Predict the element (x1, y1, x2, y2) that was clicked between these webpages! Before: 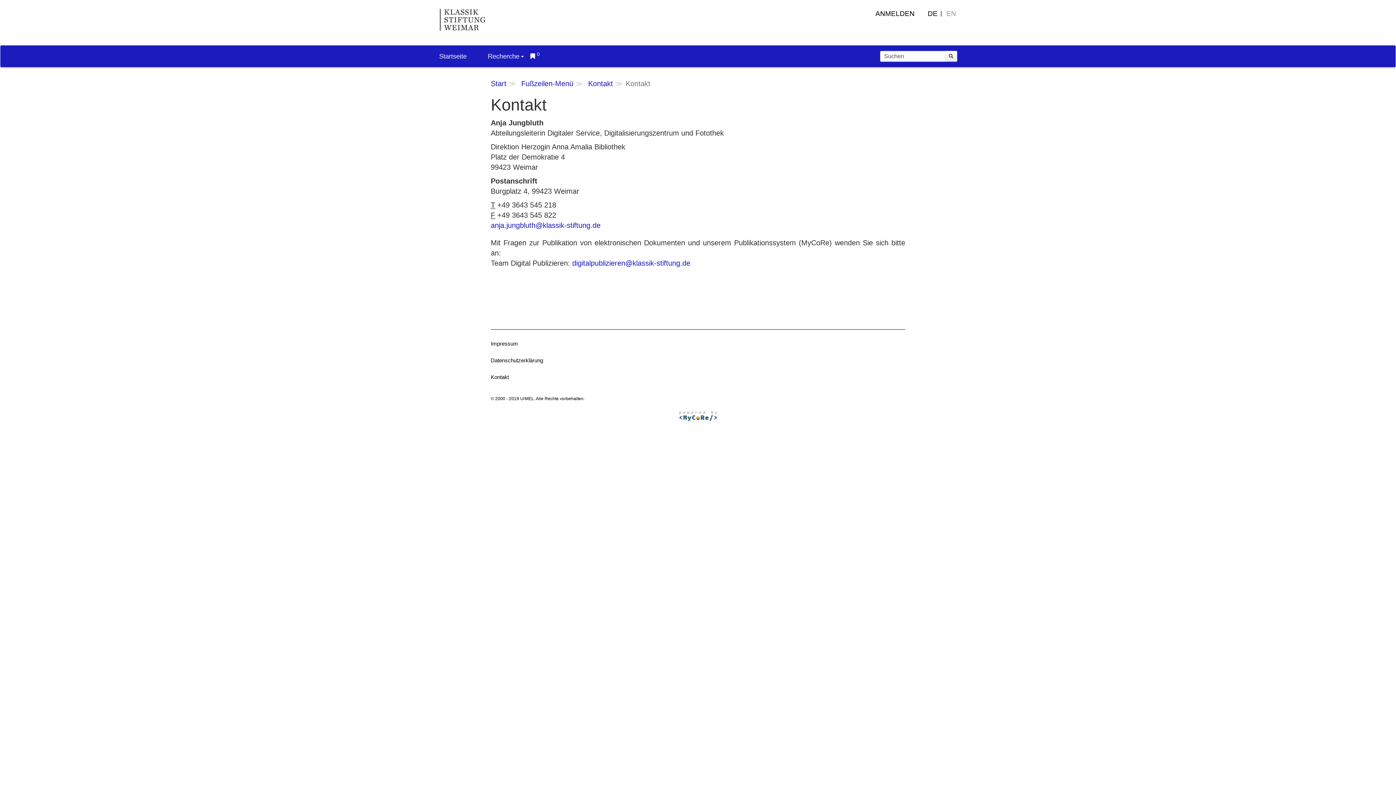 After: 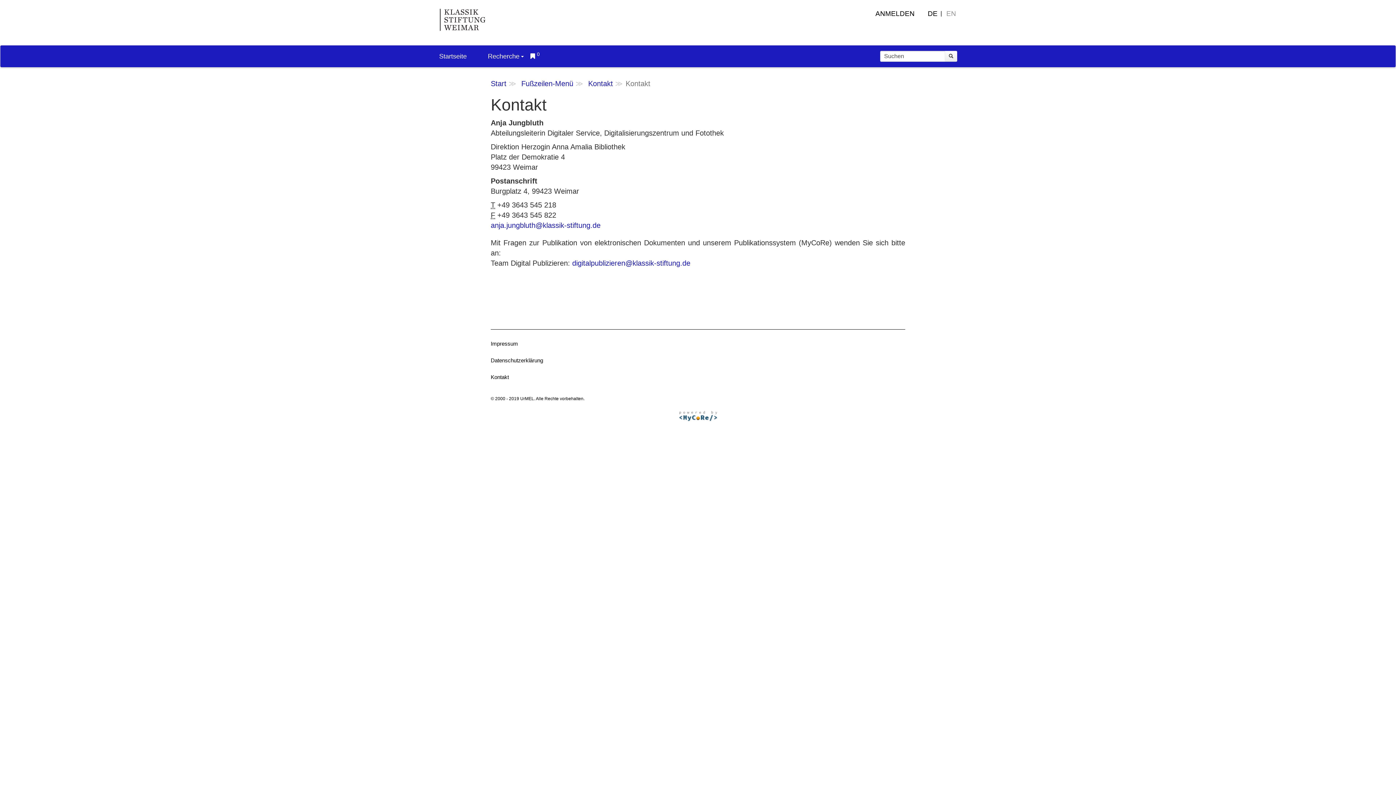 Action: label: DE bbox: (927, 8, 942, 18)